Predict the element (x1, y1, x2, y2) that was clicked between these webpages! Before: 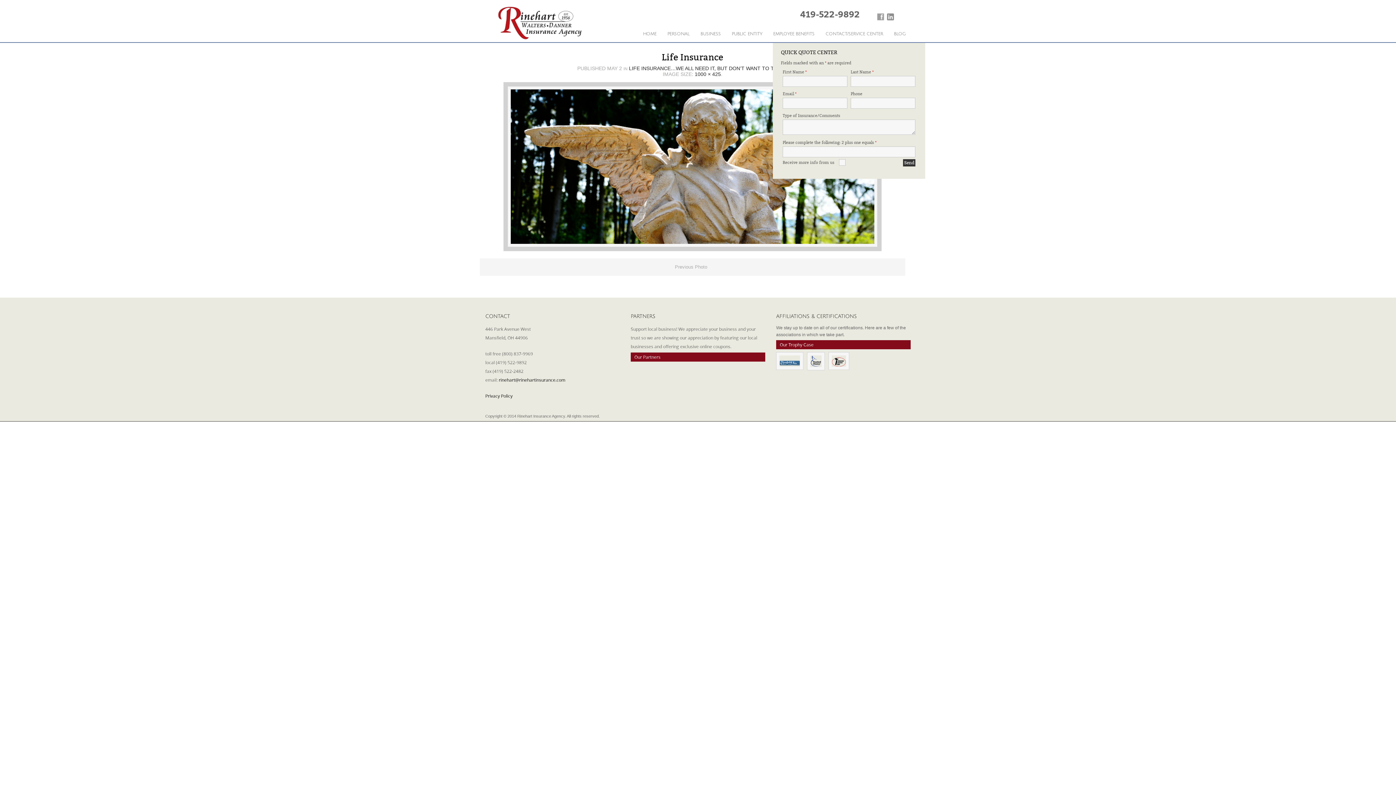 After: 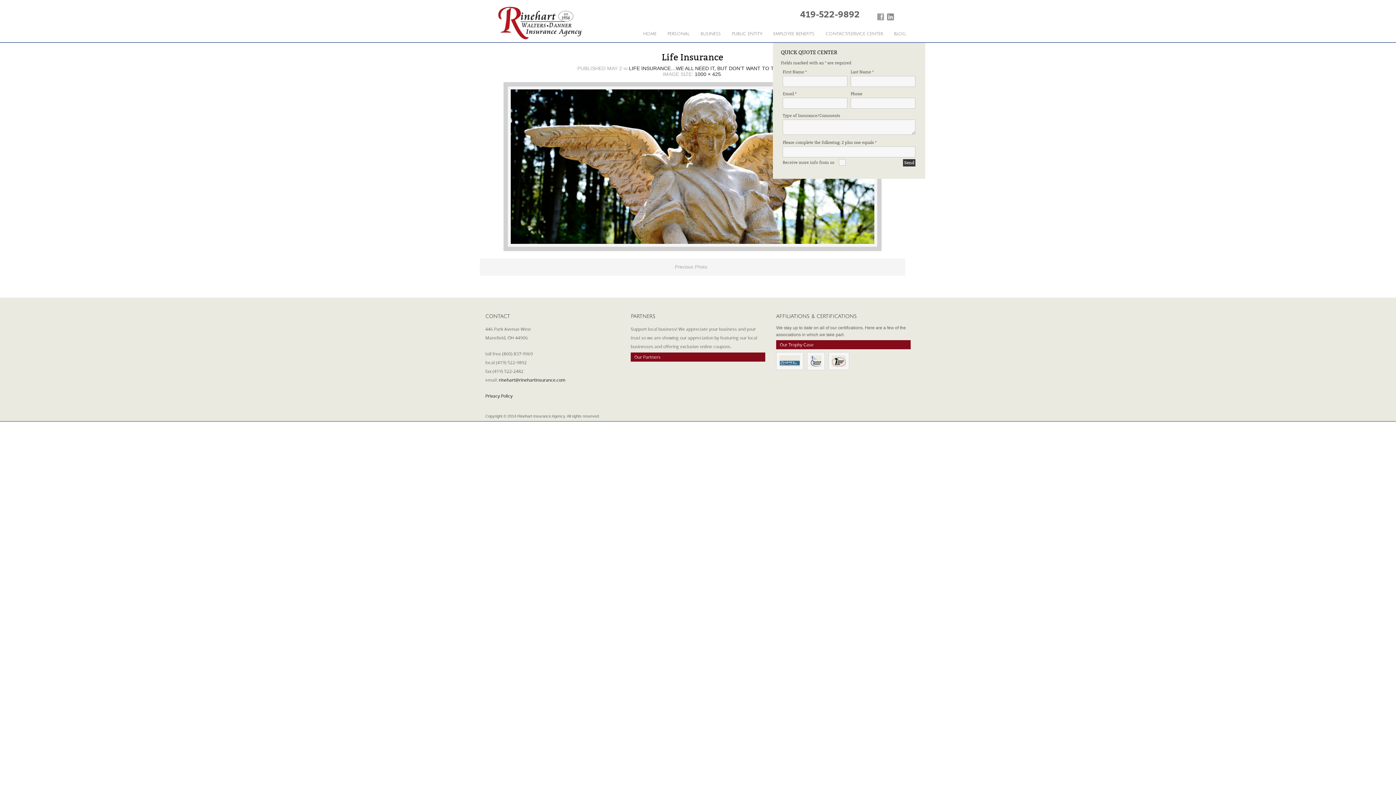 Action: bbox: (630, 352, 765, 361) label: Our Partners